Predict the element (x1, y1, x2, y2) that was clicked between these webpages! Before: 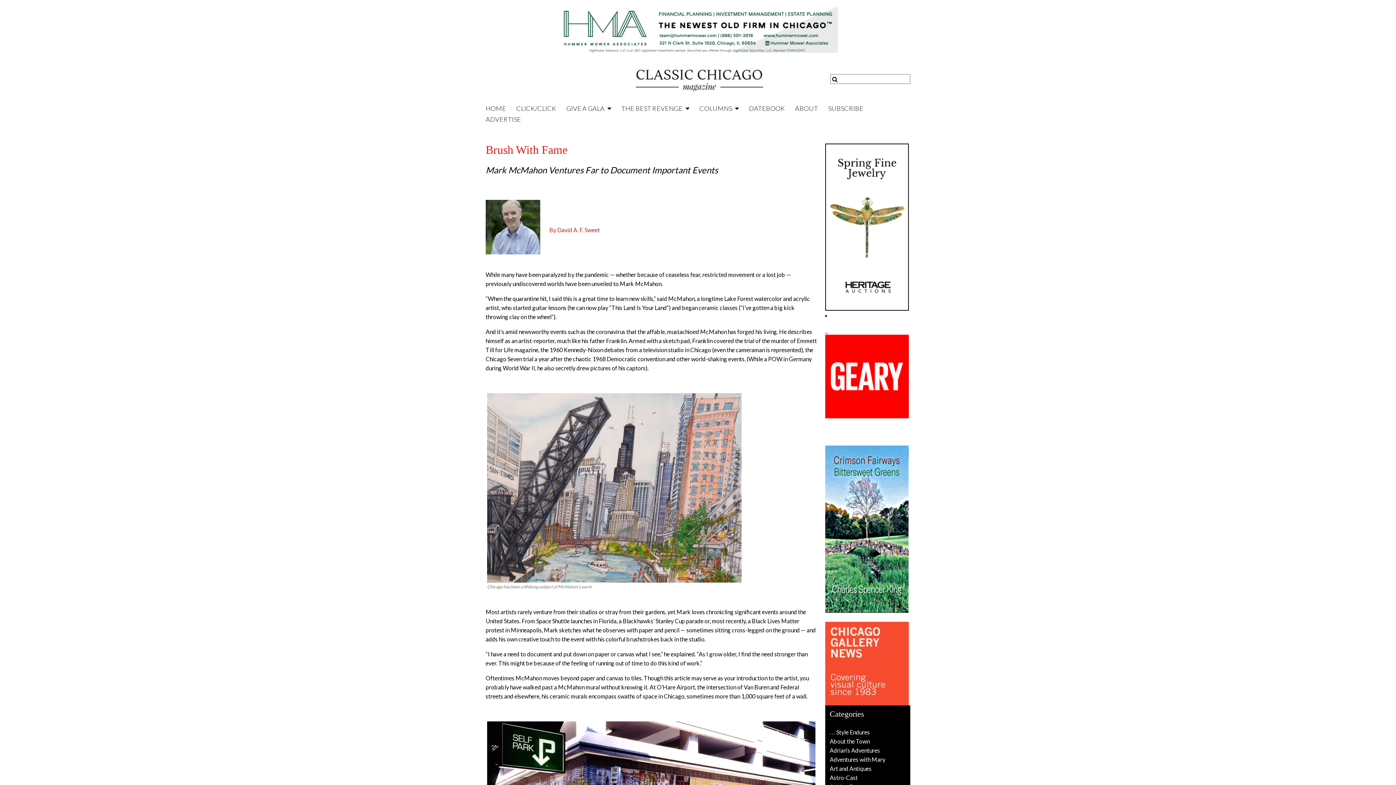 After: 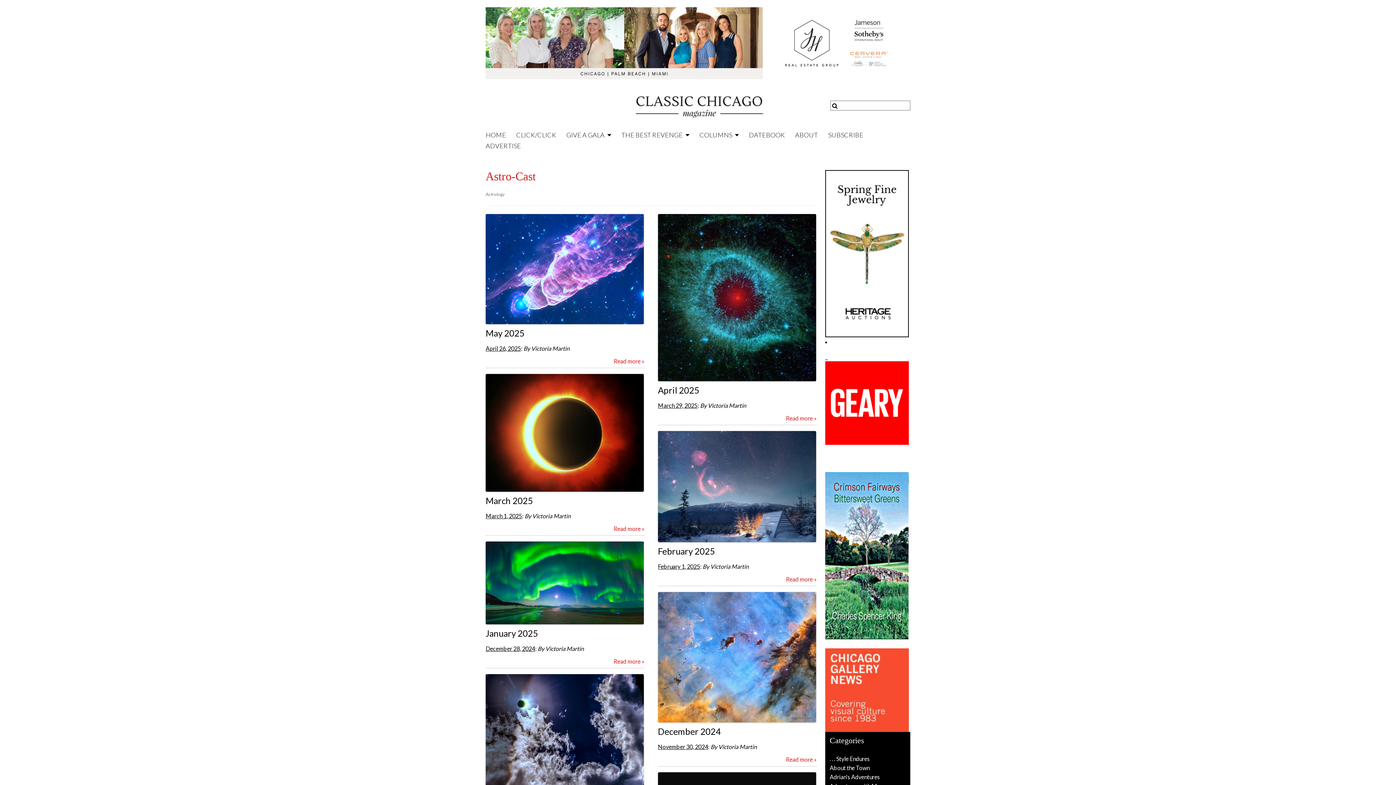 Action: bbox: (829, 774, 857, 781) label: Astro-Cast